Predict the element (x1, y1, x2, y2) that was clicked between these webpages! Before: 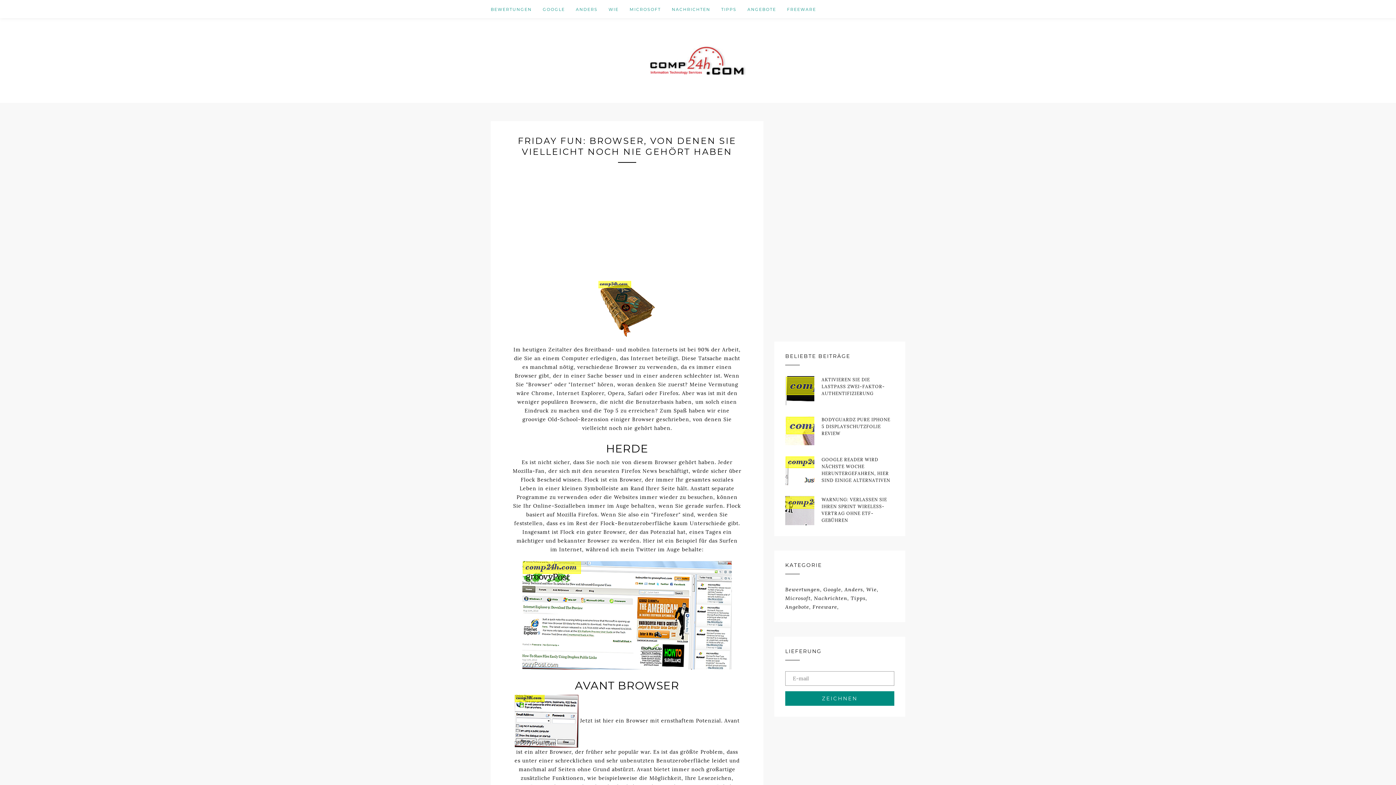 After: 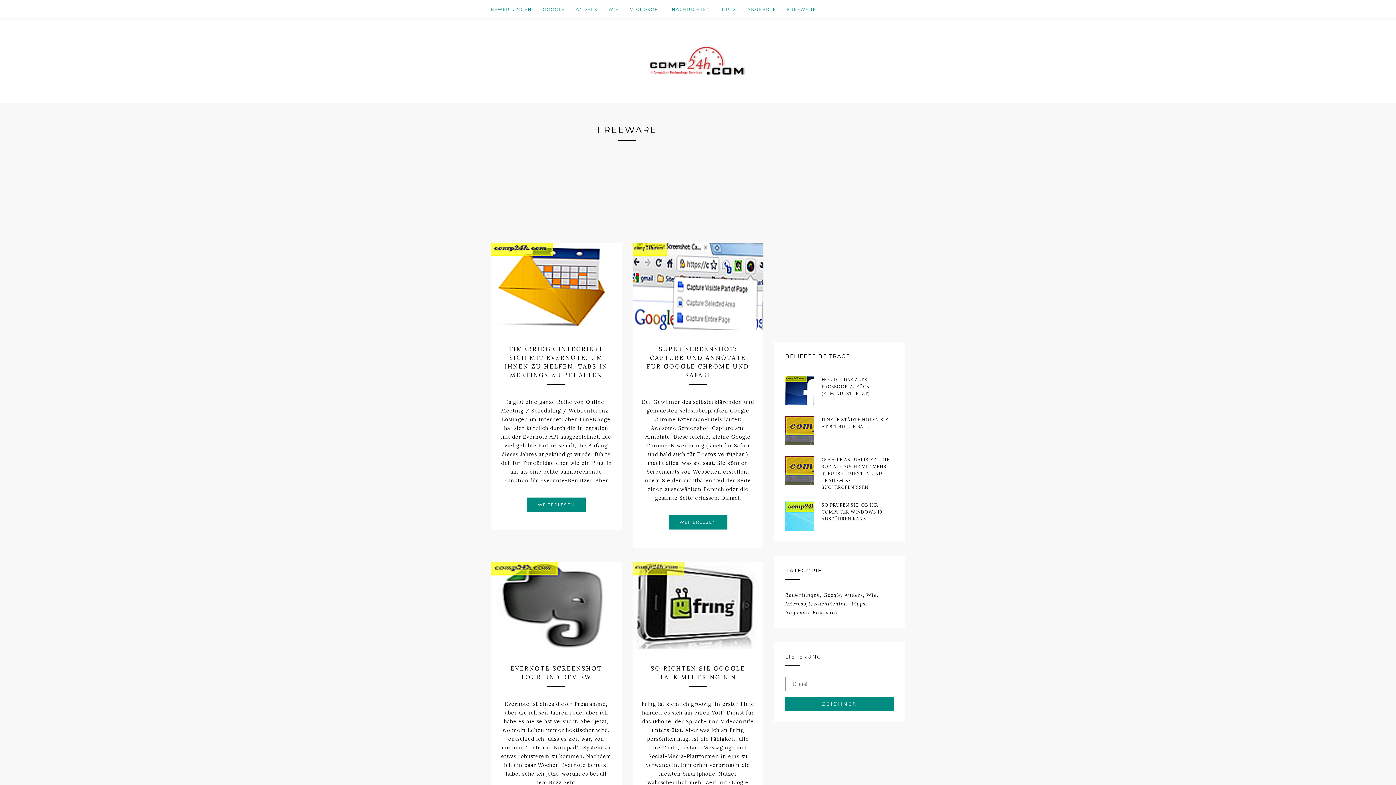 Action: label: FREEWARE bbox: (787, 0, 816, 18)